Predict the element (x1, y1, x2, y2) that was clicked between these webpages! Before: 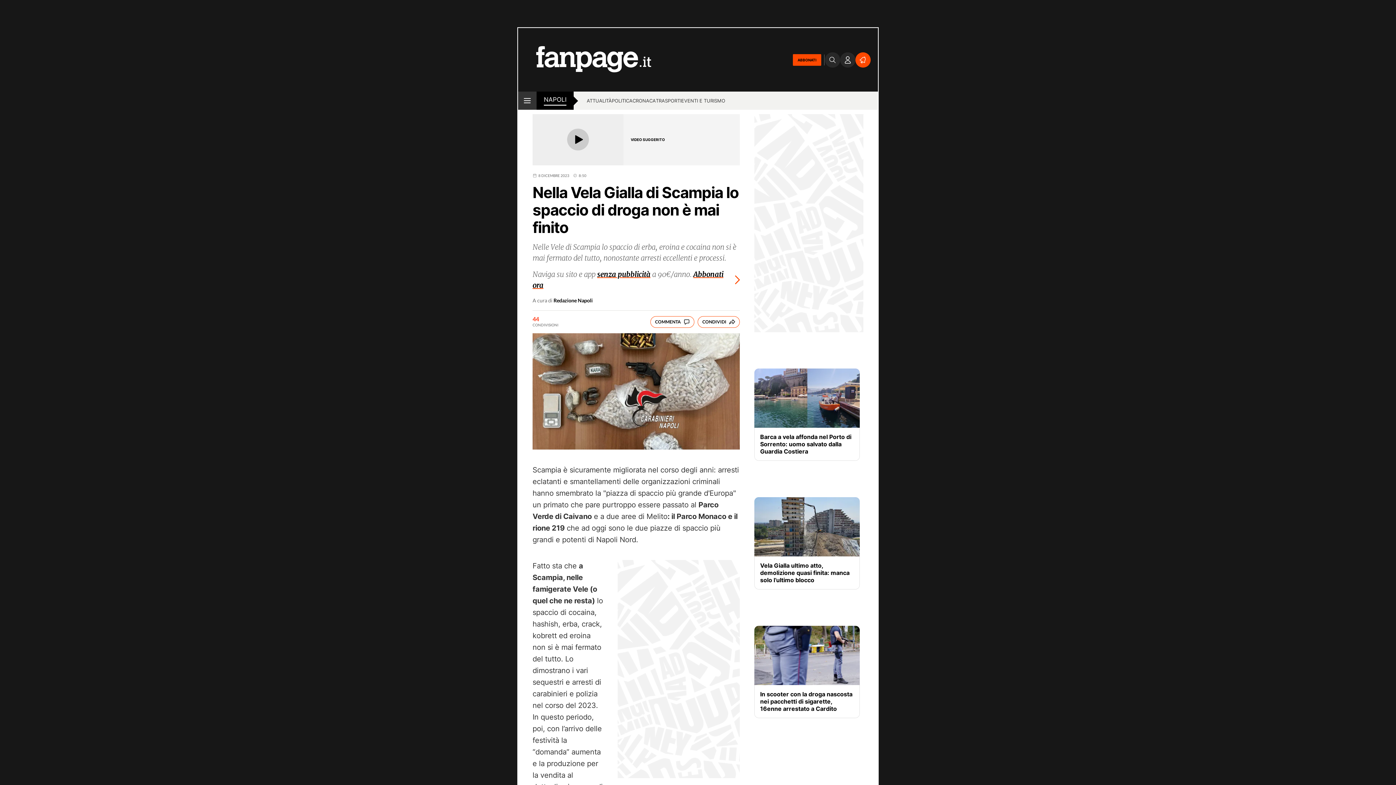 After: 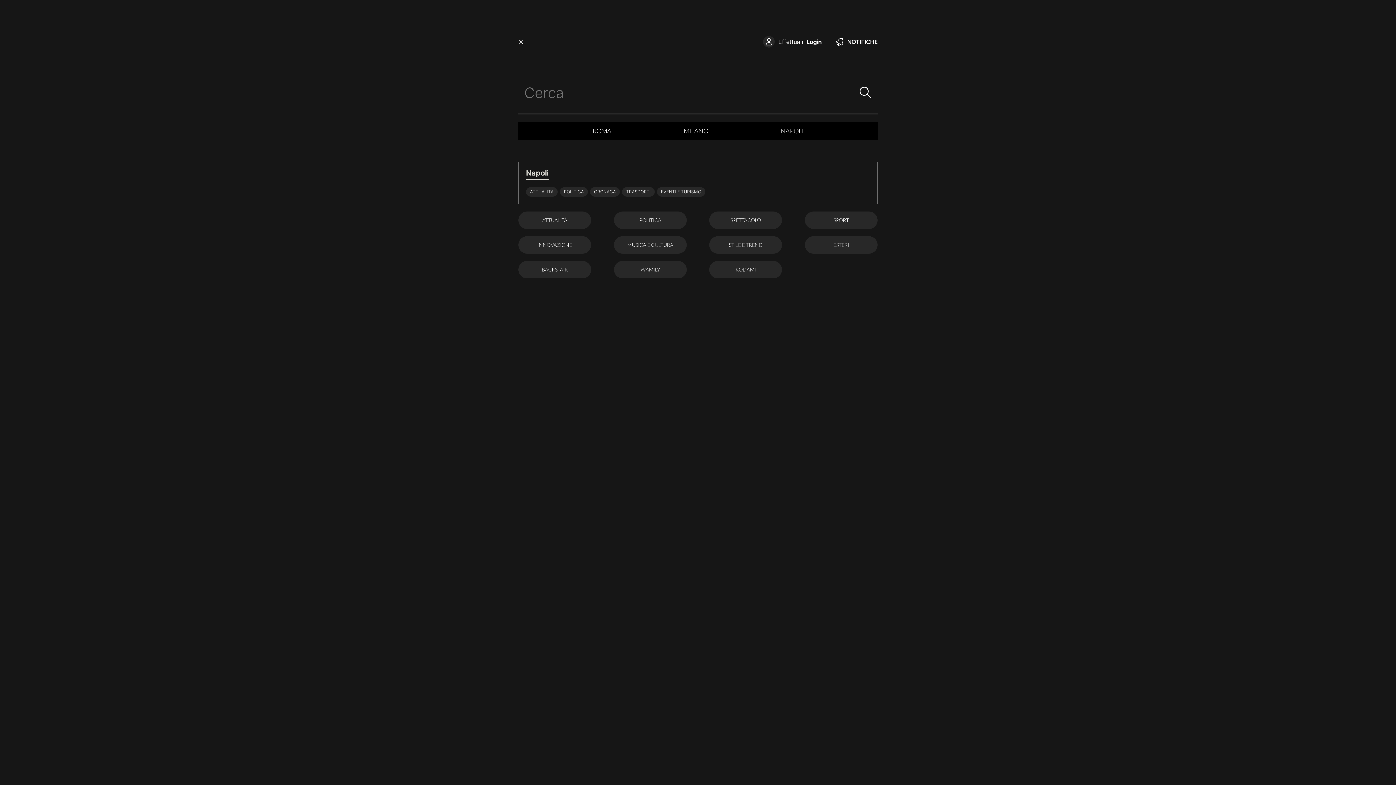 Action: label: open menu bbox: (518, 91, 536, 109)